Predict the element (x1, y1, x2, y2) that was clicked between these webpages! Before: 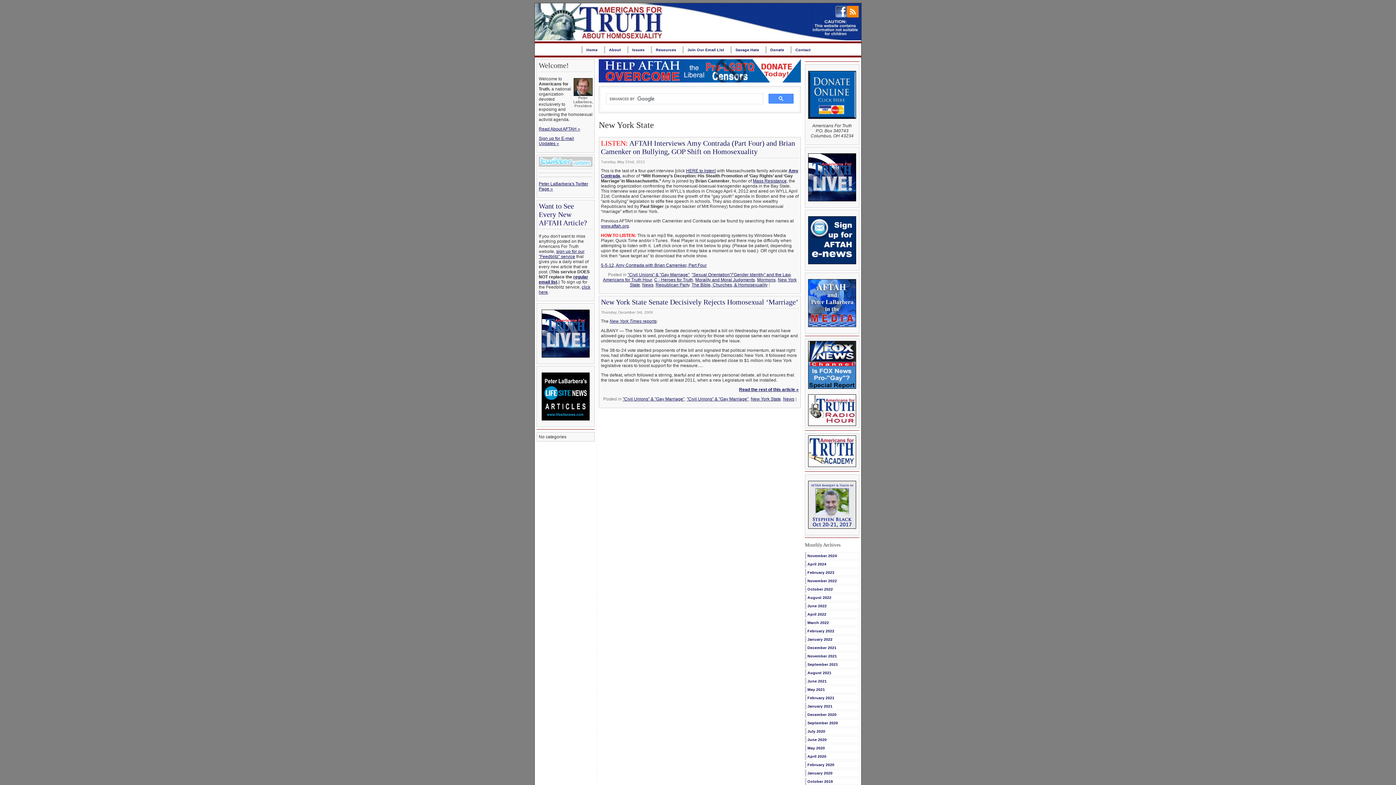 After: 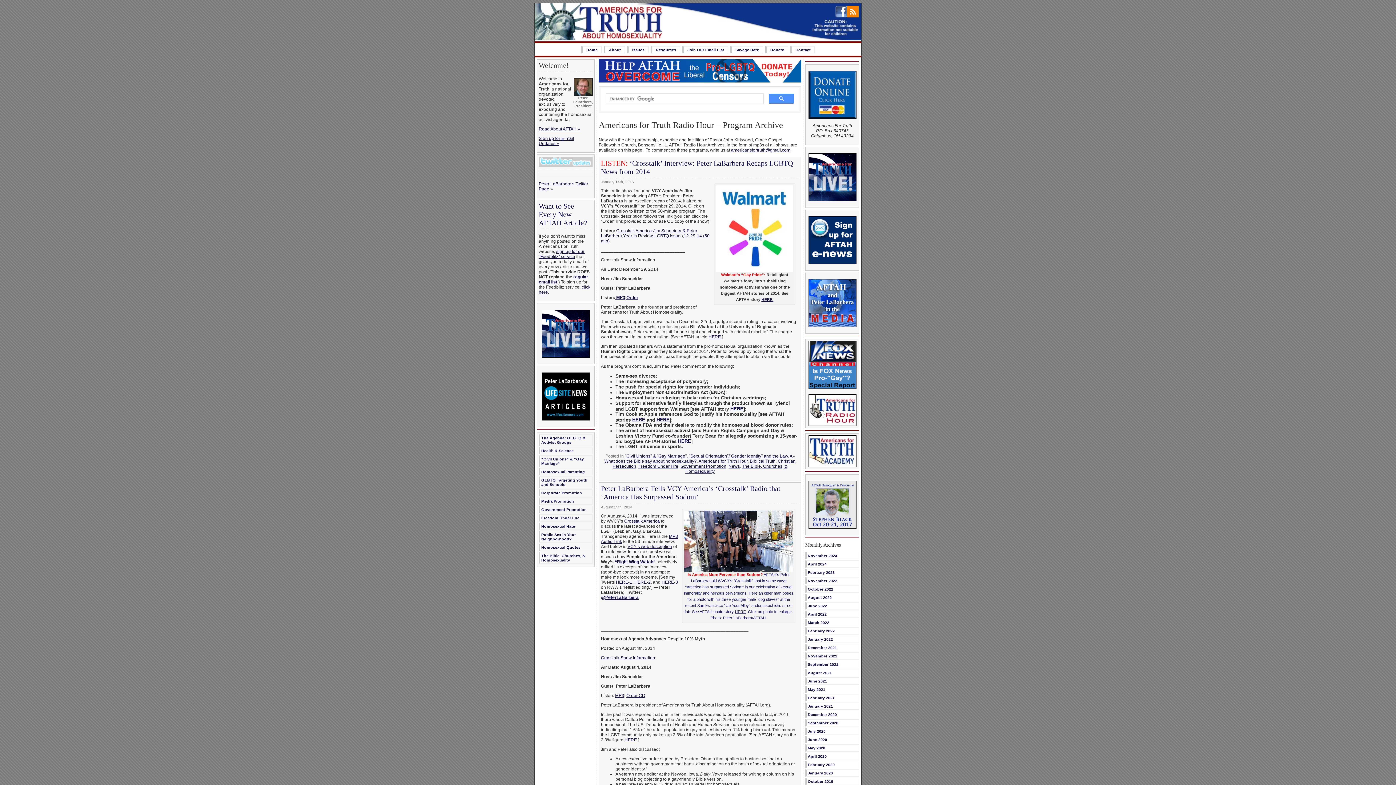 Action: bbox: (808, 422, 856, 427)